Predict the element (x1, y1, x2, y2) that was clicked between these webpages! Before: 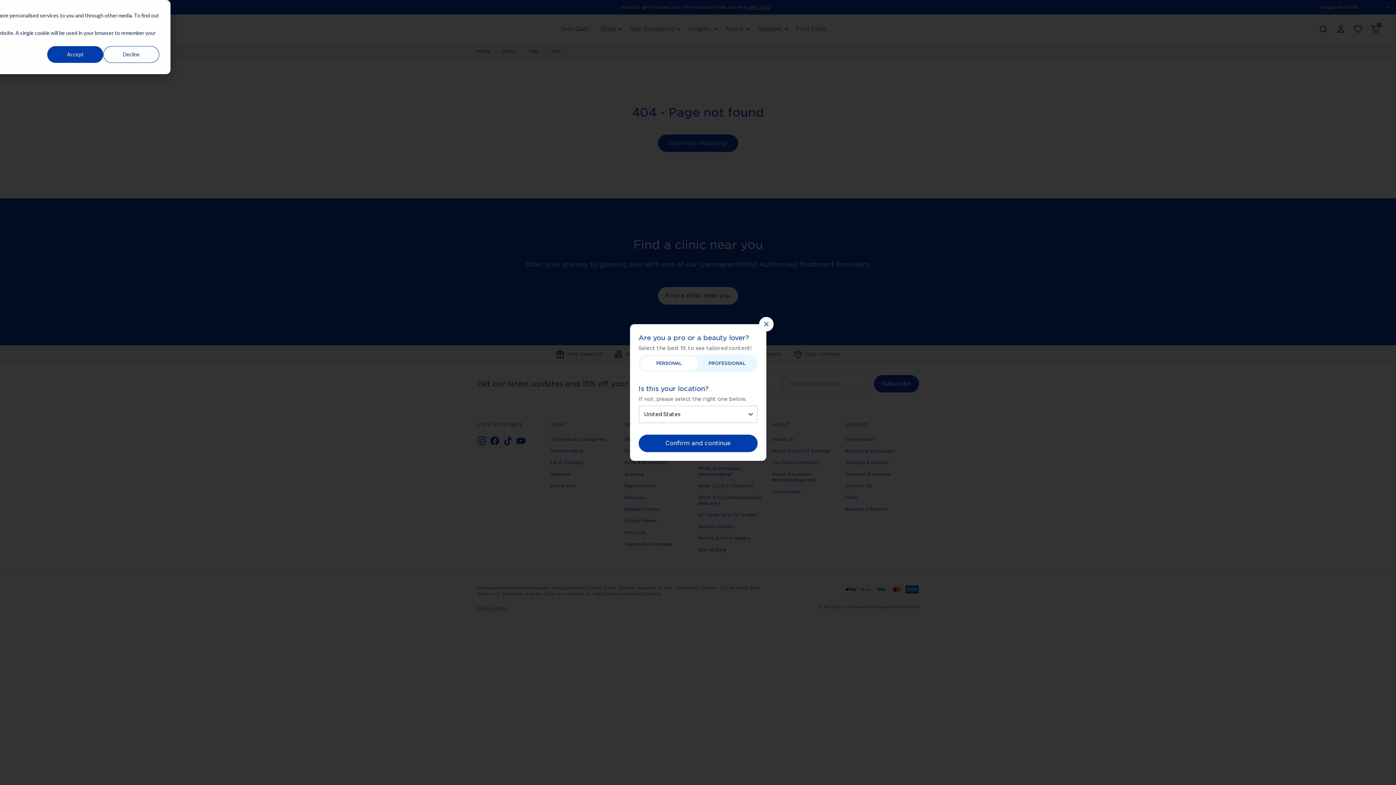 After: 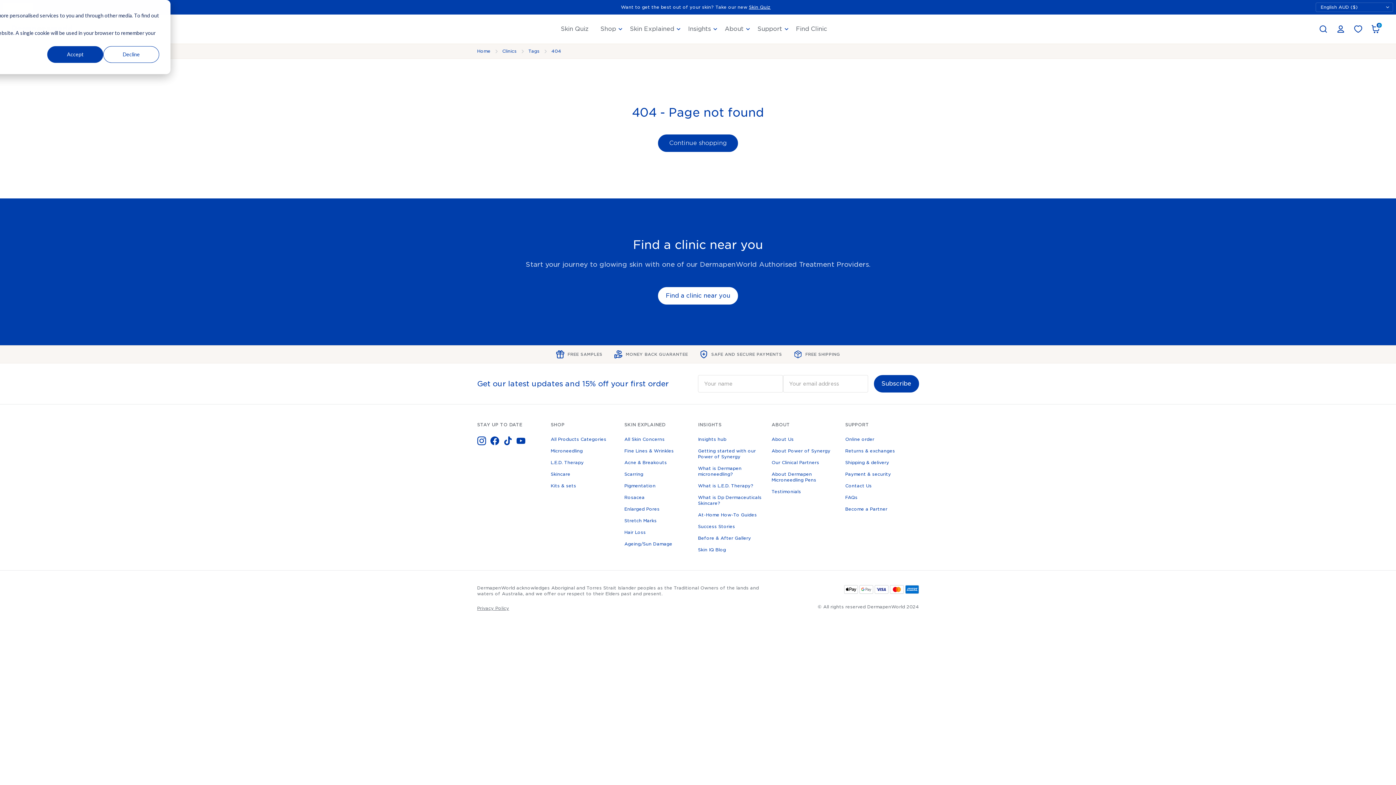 Action: bbox: (759, 317, 773, 331)